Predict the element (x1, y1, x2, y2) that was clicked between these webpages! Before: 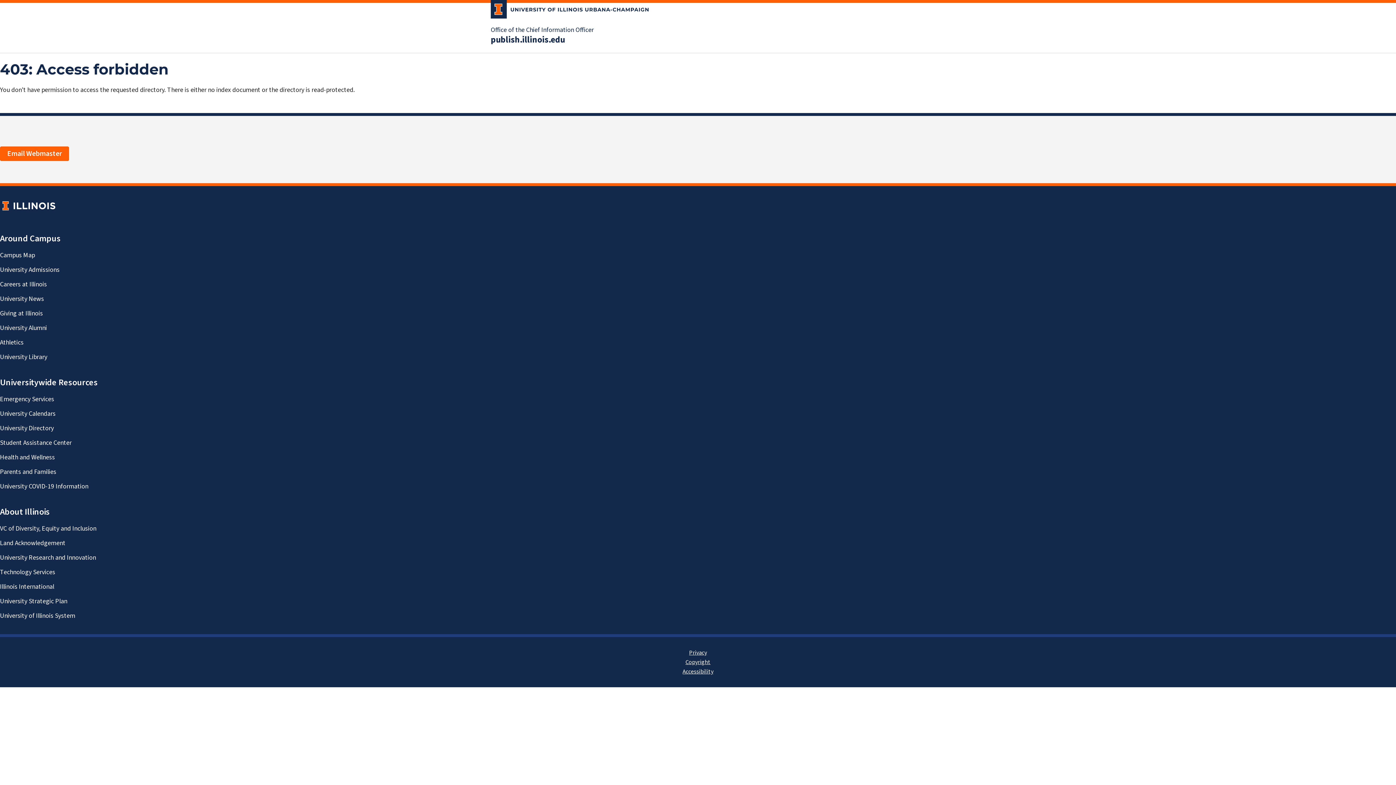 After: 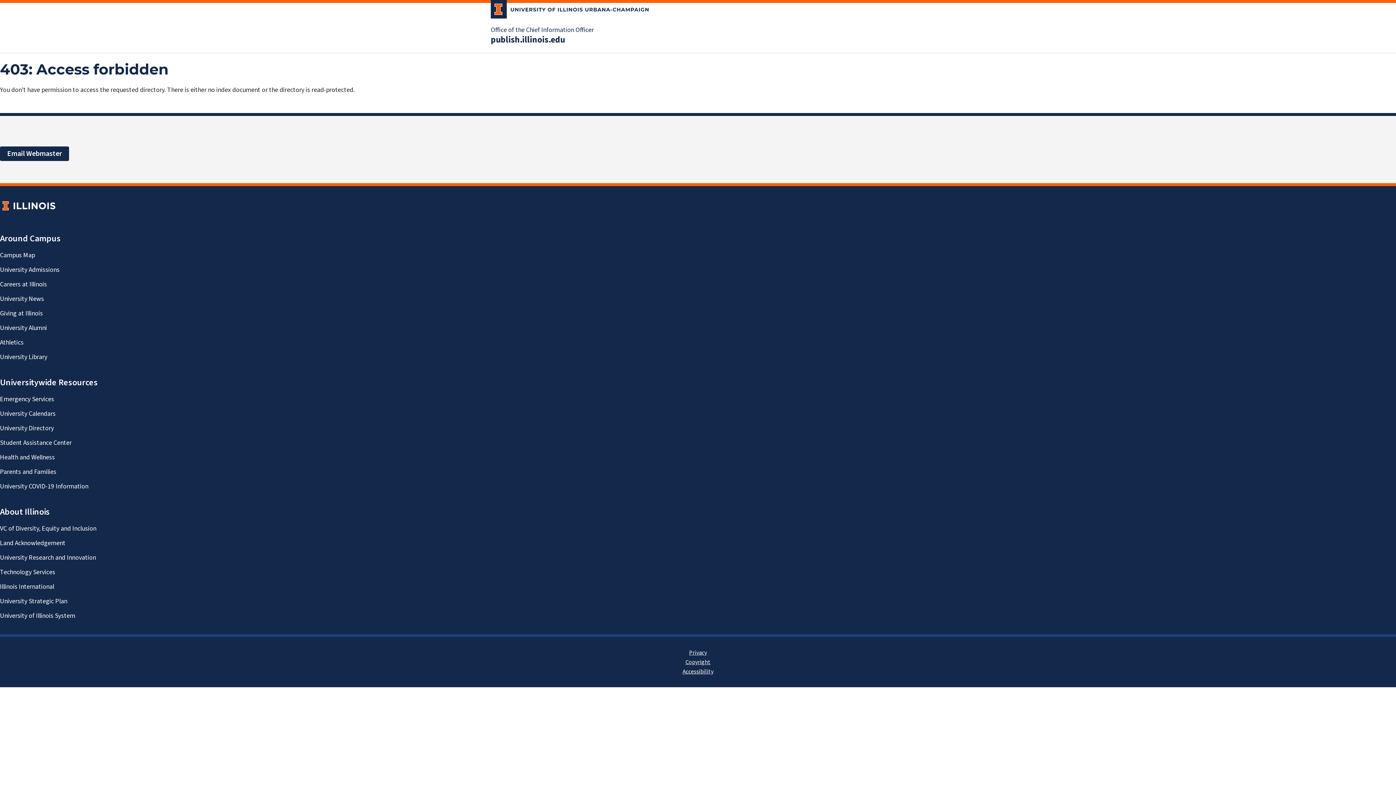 Action: label: Email Webmaster bbox: (0, 146, 69, 161)